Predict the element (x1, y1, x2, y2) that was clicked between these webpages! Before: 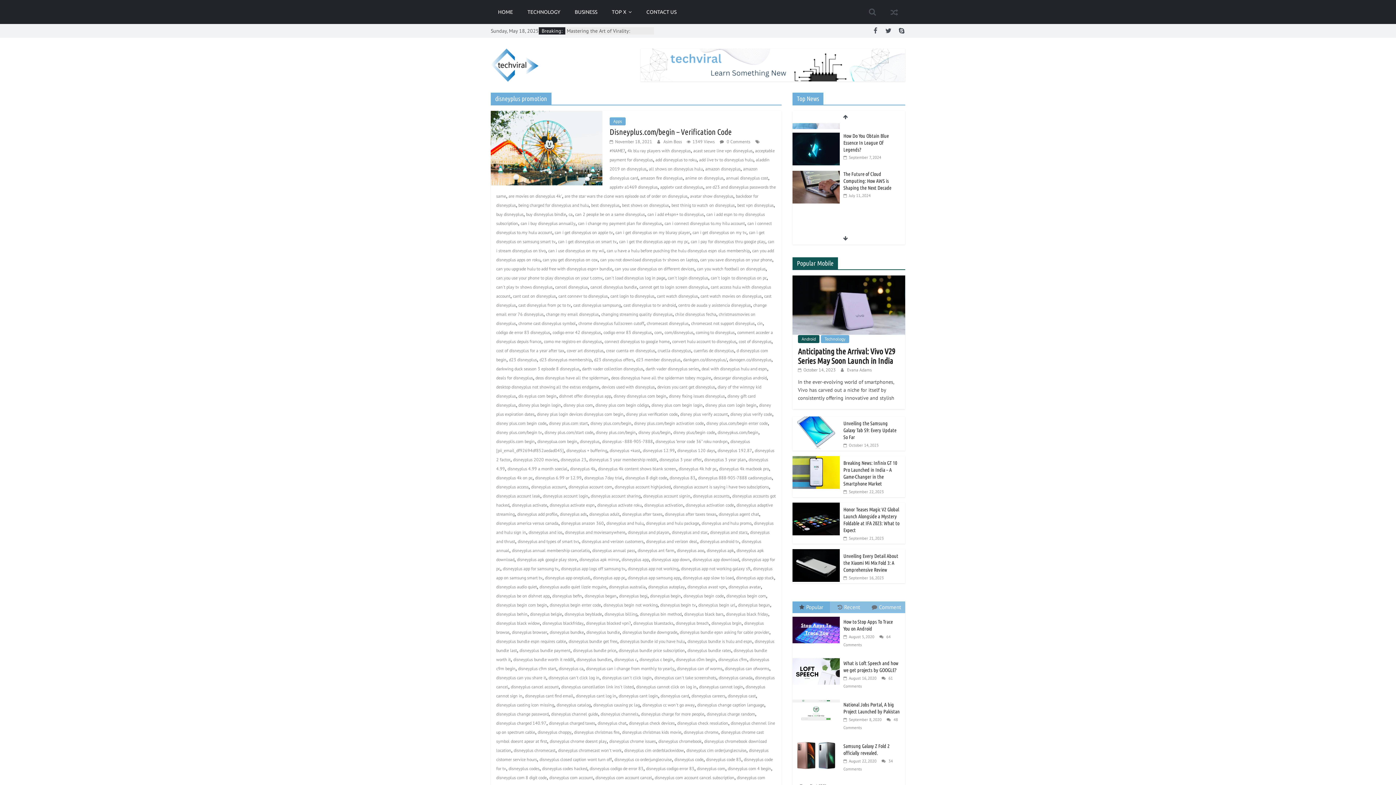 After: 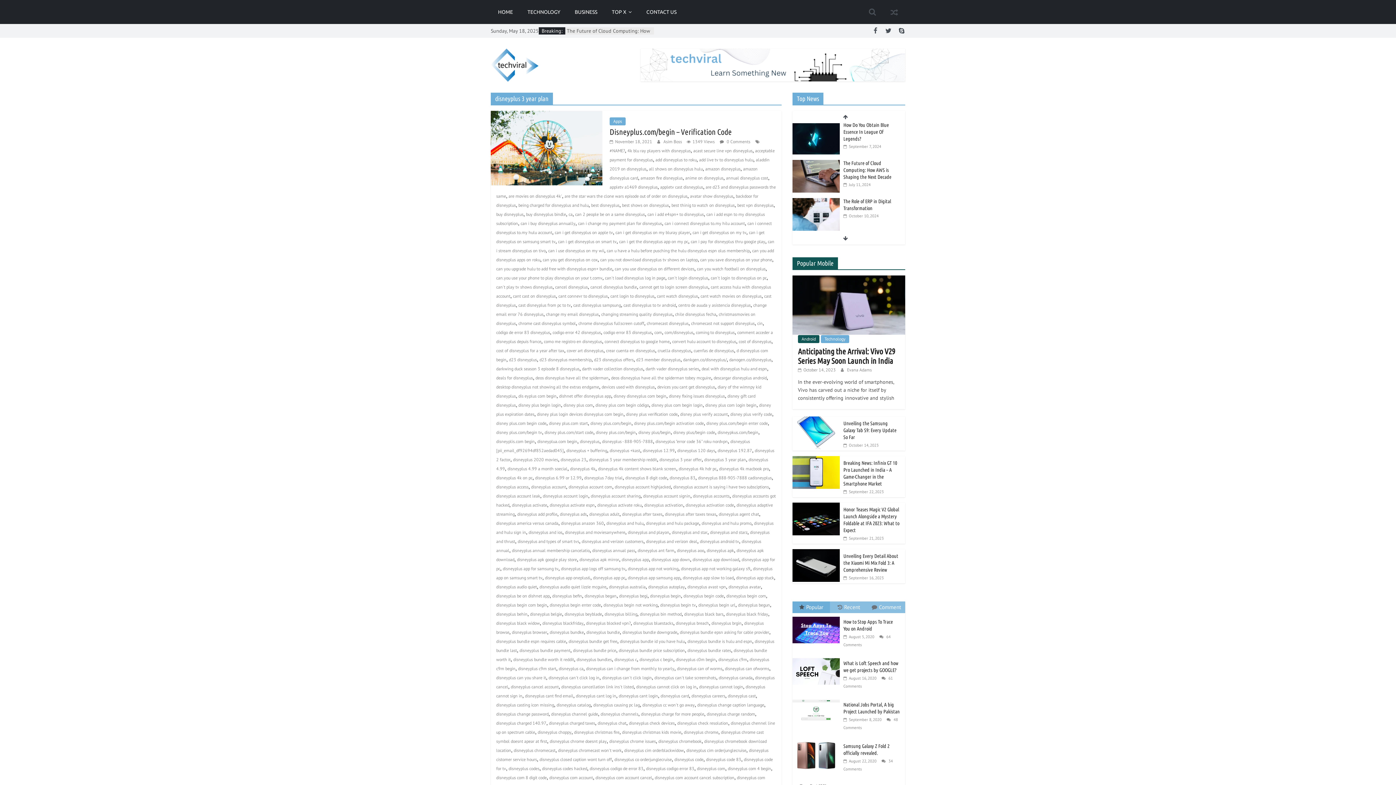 Action: label: disneyplus 3 year plan bbox: (704, 457, 746, 462)